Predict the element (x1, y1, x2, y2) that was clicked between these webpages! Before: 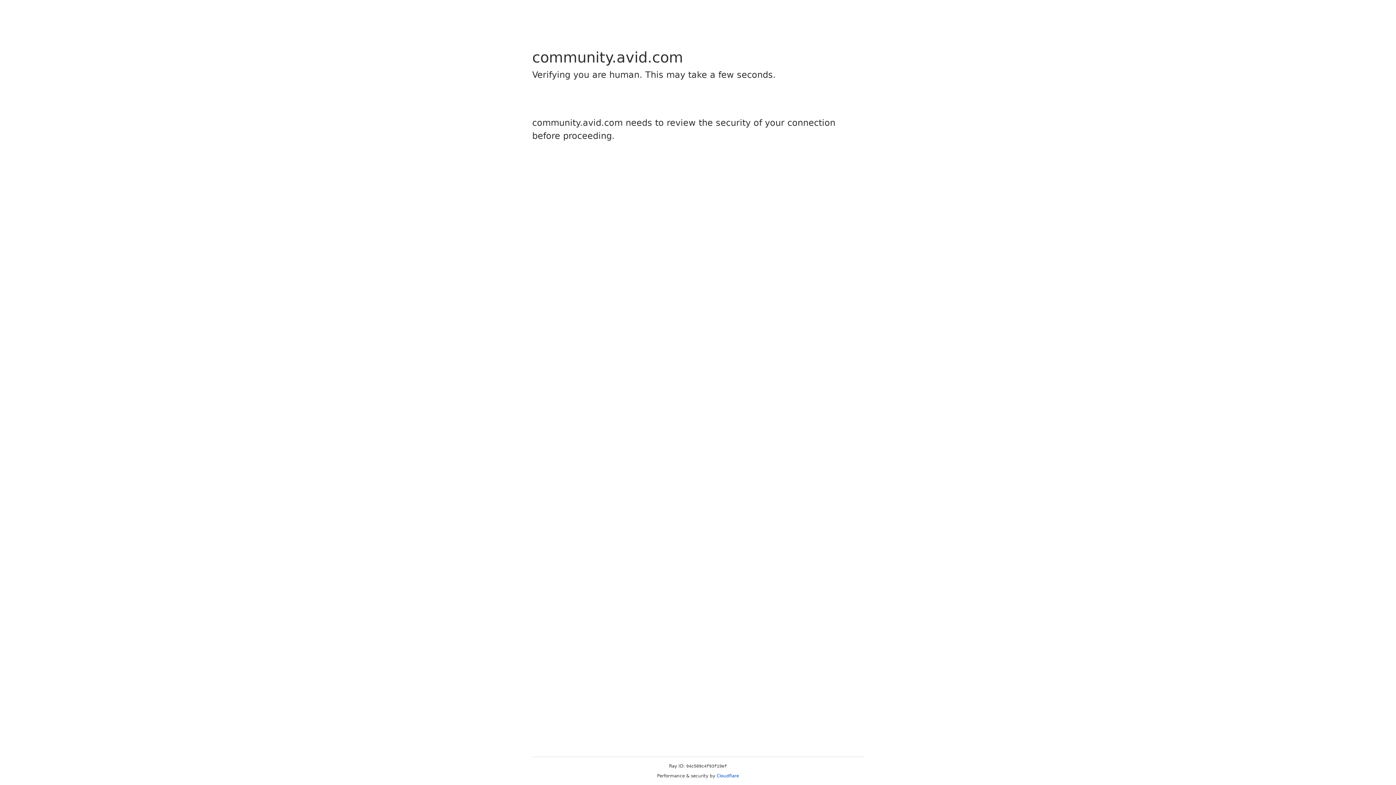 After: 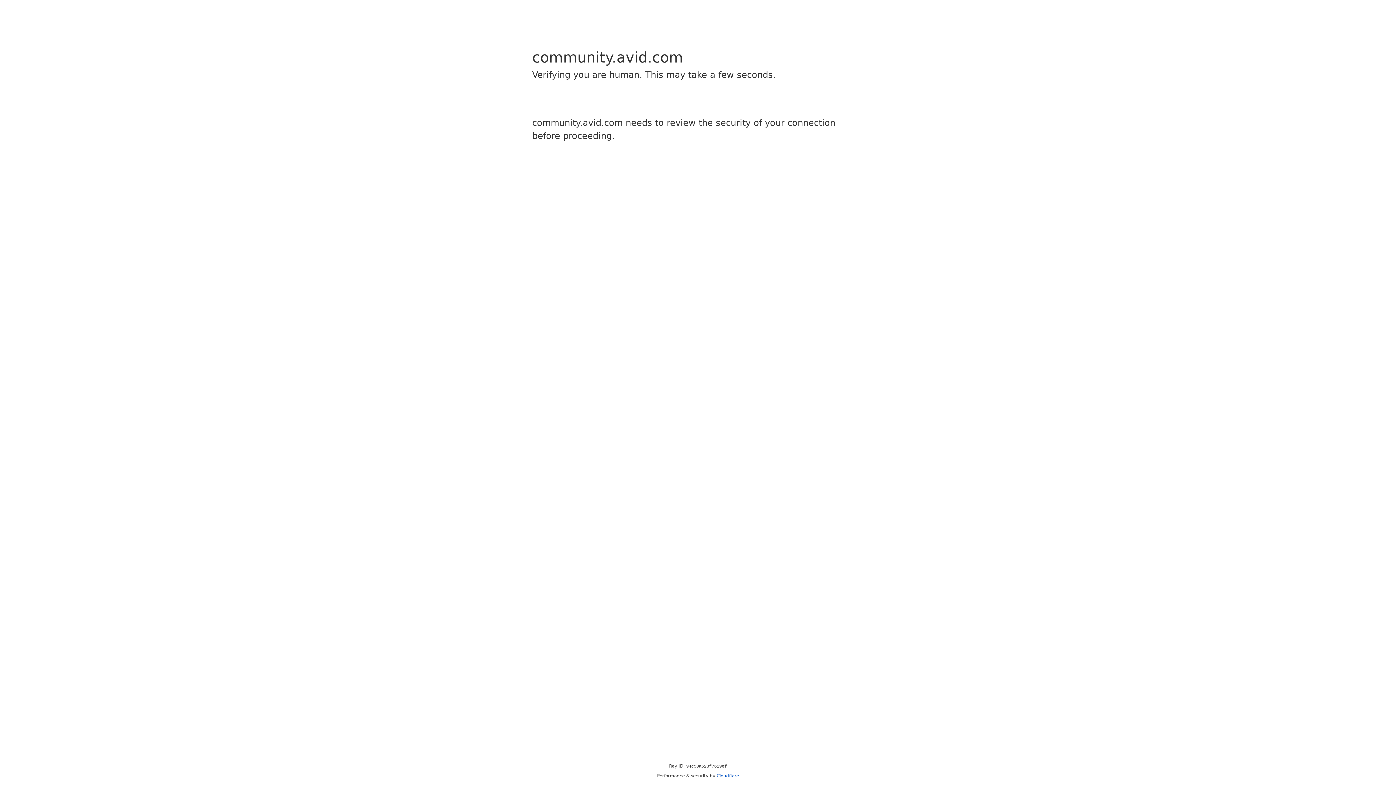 Action: label: Cloudflare bbox: (716, 773, 739, 778)